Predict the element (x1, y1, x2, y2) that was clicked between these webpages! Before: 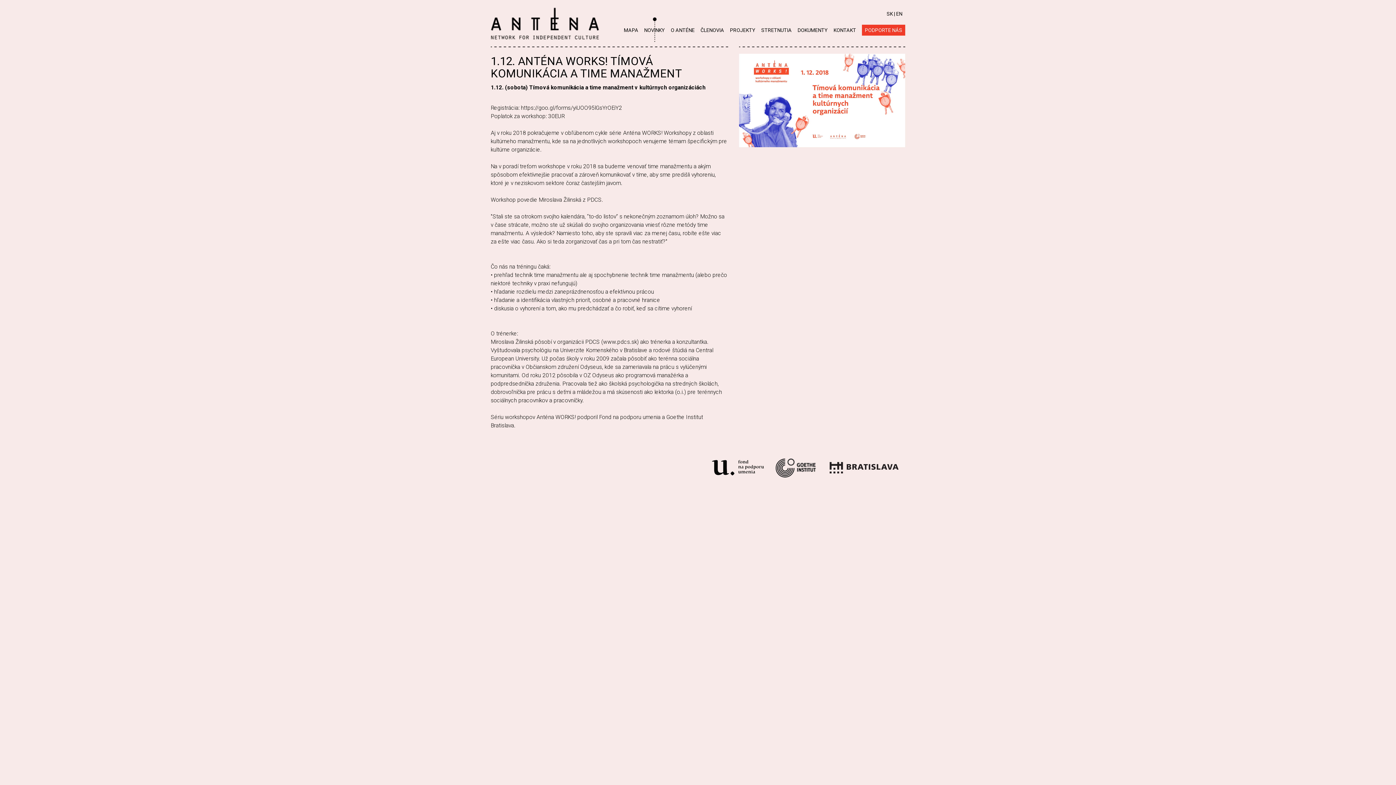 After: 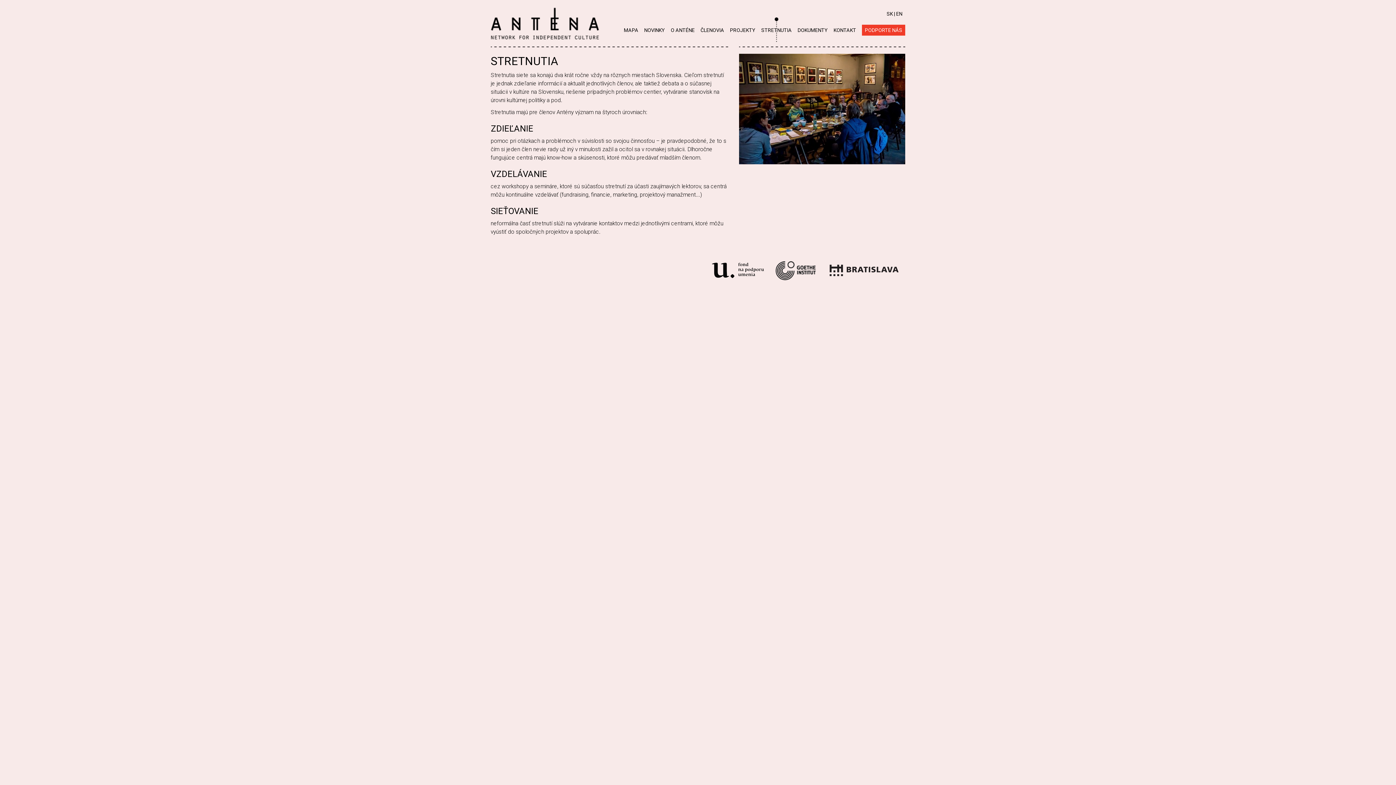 Action: bbox: (758, 17, 794, 42) label: STRETNUTIA